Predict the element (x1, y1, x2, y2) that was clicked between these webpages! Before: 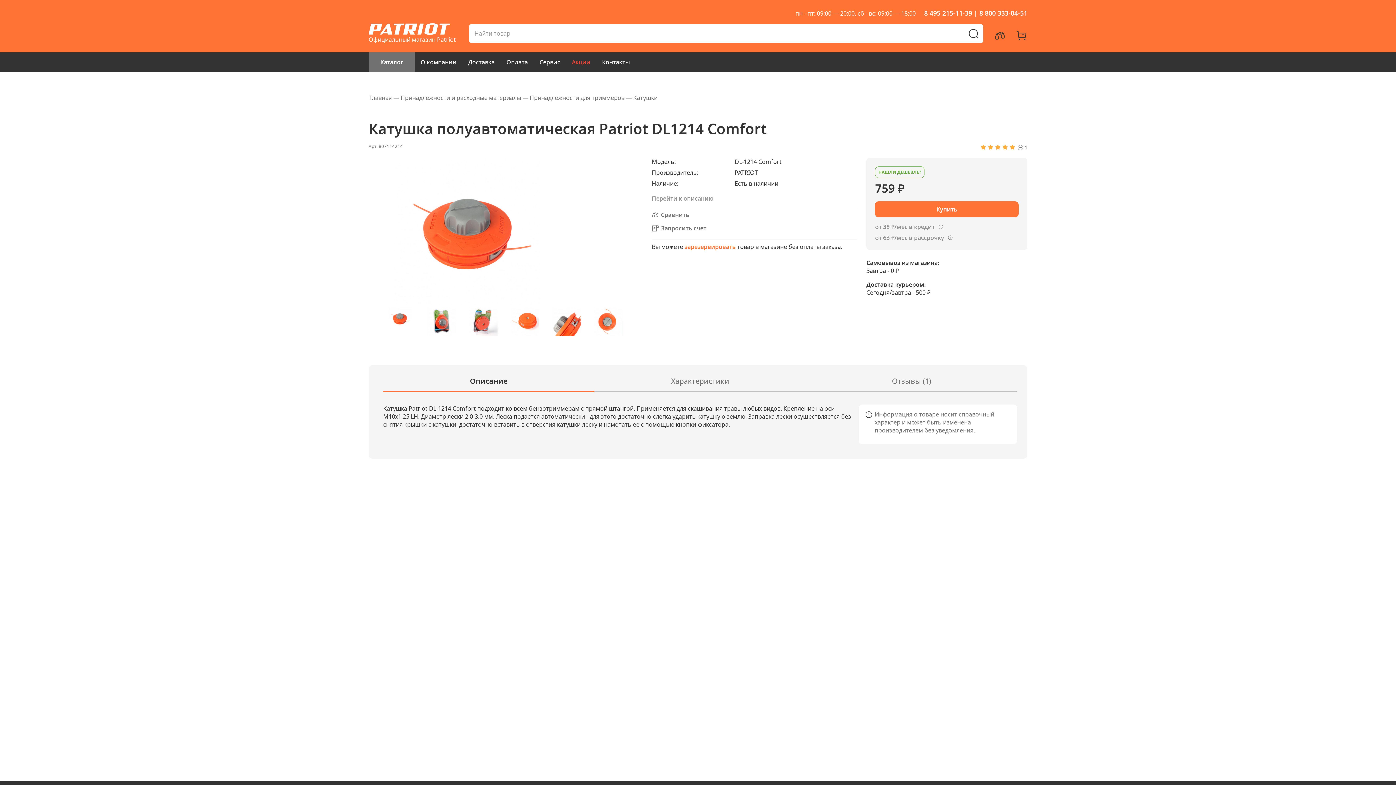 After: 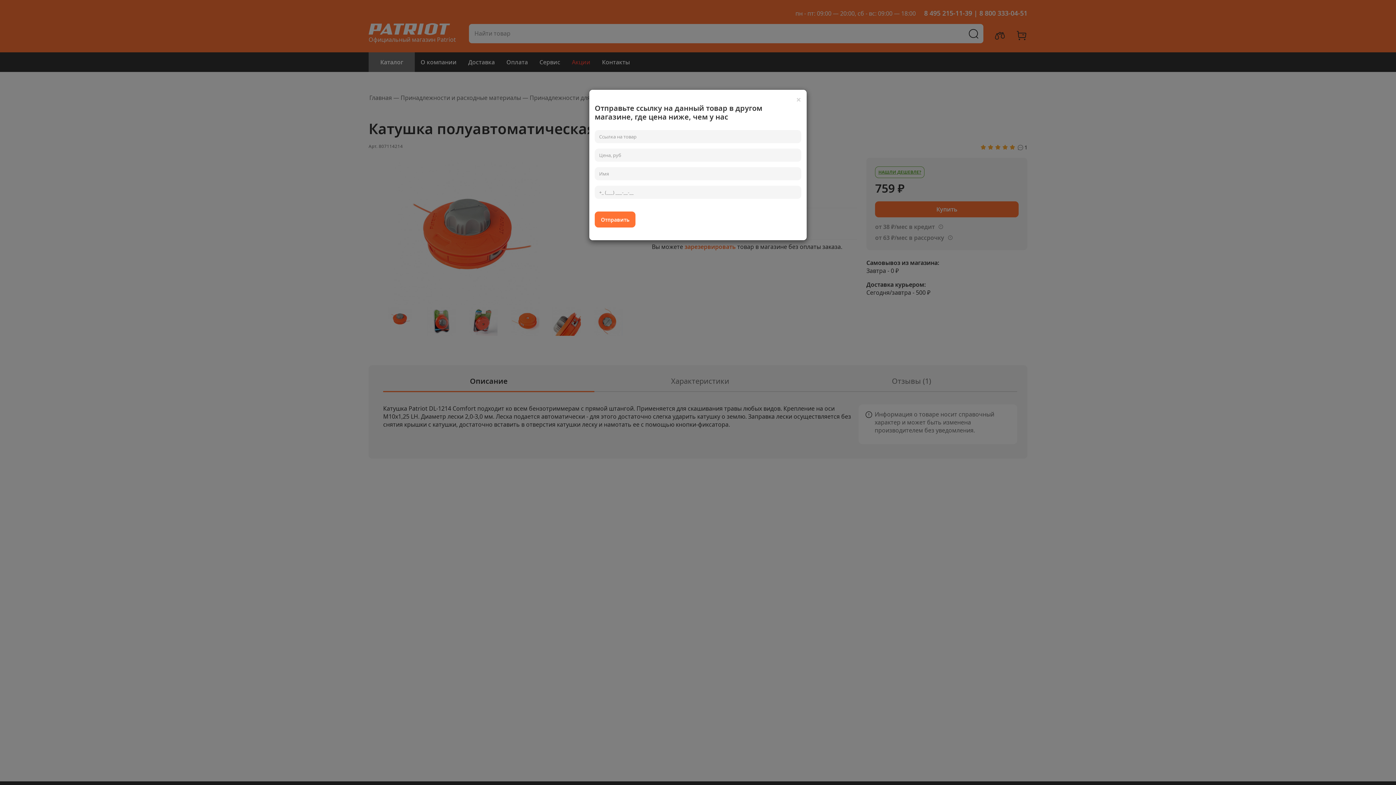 Action: bbox: (875, 166, 924, 178) label: НАШЛИ ДЕШЕВЛЕ?